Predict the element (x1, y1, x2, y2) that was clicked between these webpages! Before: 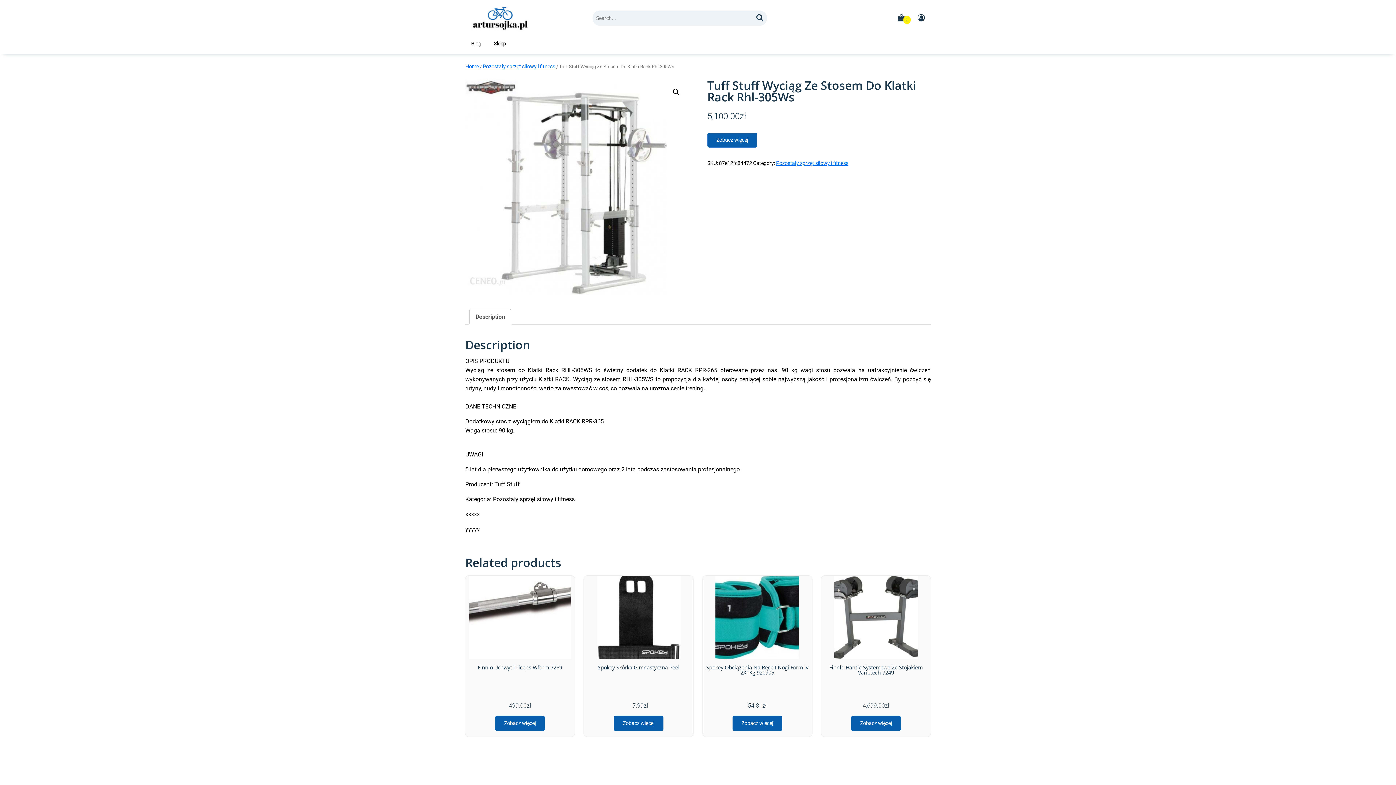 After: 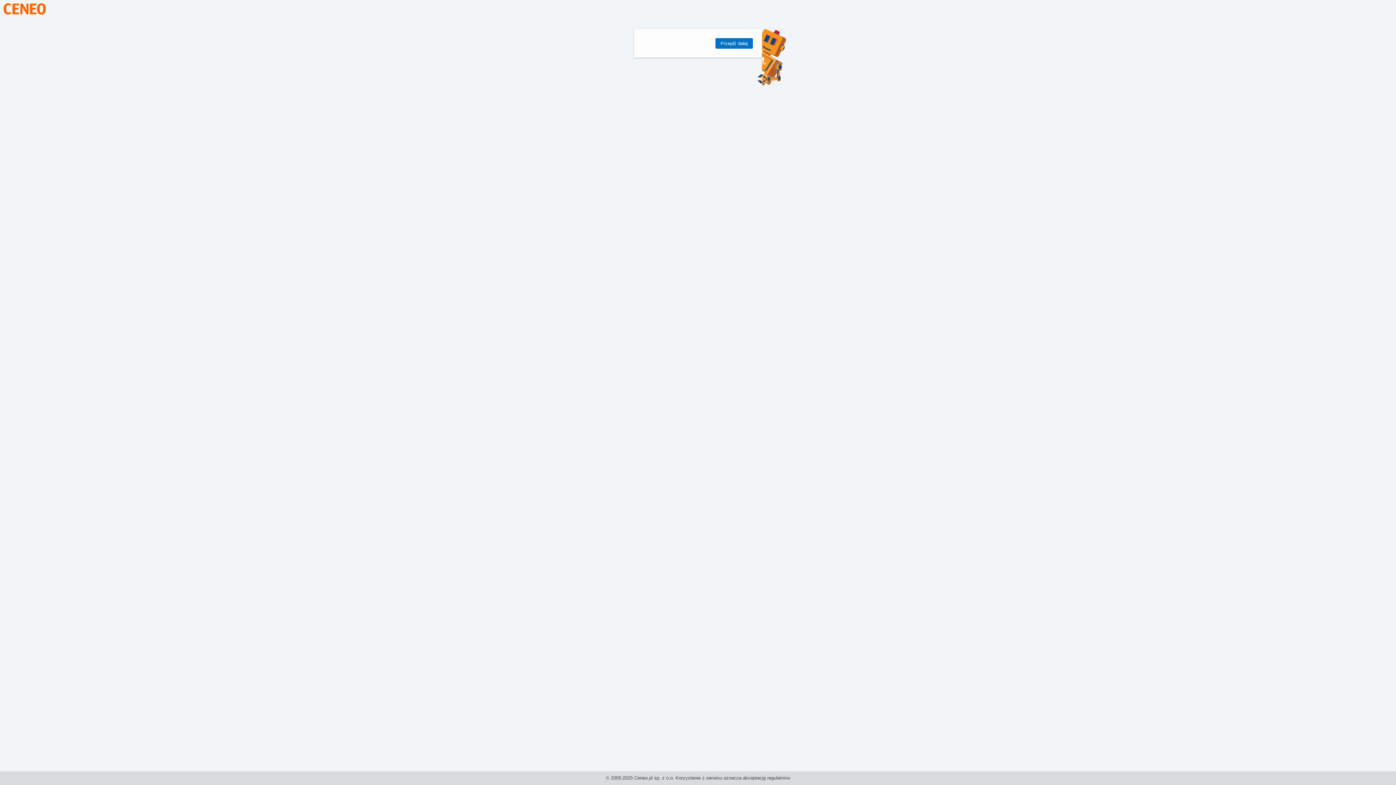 Action: bbox: (495, 716, 545, 731) label: Zobacz więcej